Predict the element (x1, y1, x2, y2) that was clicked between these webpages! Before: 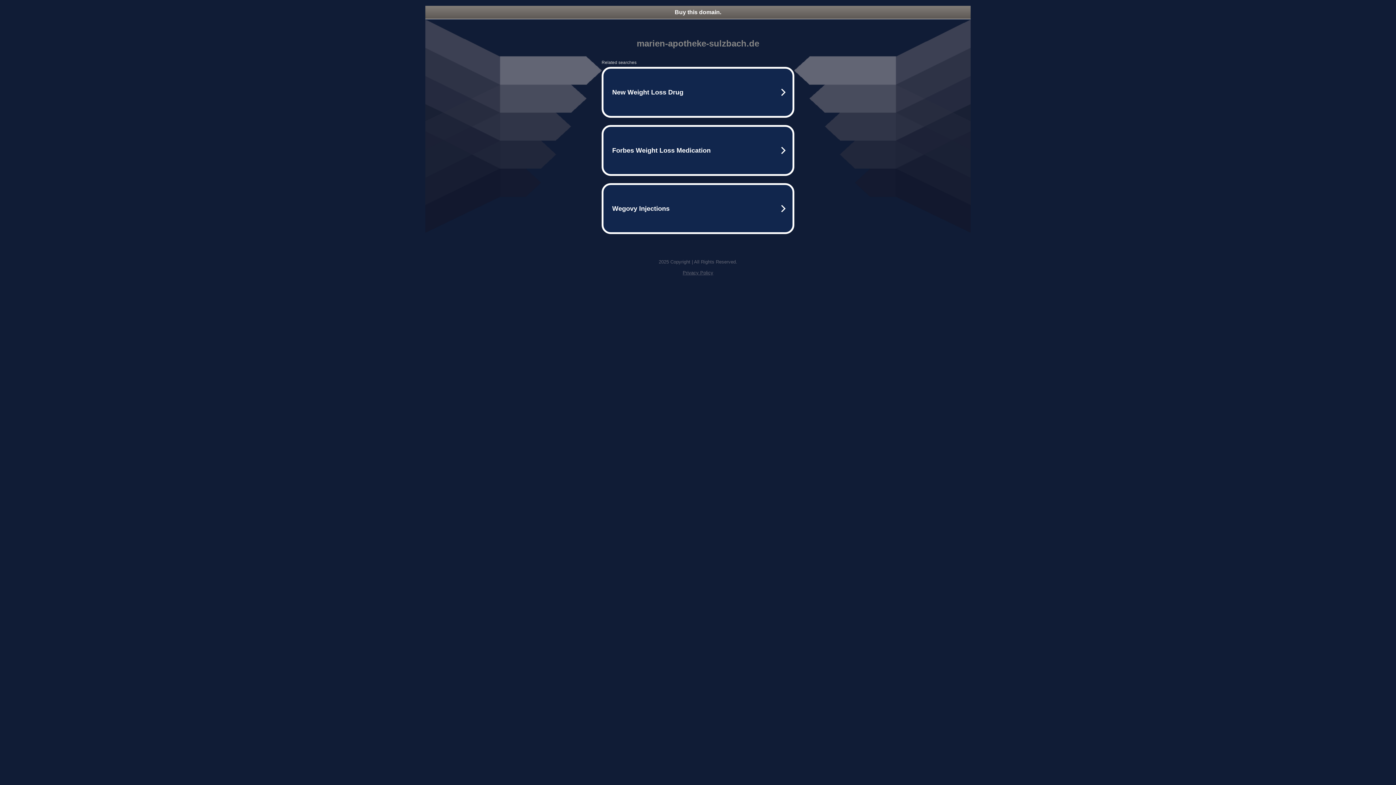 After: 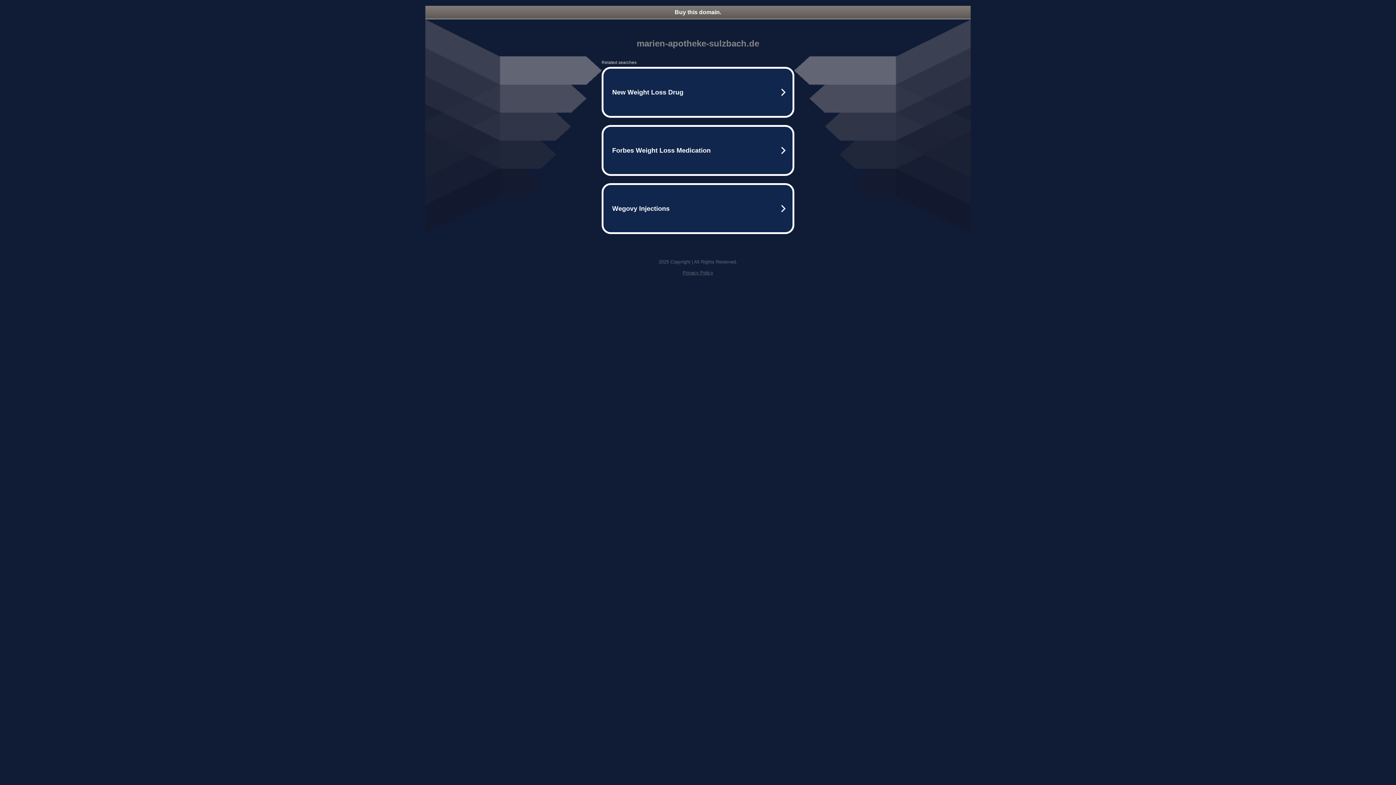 Action: label: Privacy Policy bbox: (682, 270, 713, 275)